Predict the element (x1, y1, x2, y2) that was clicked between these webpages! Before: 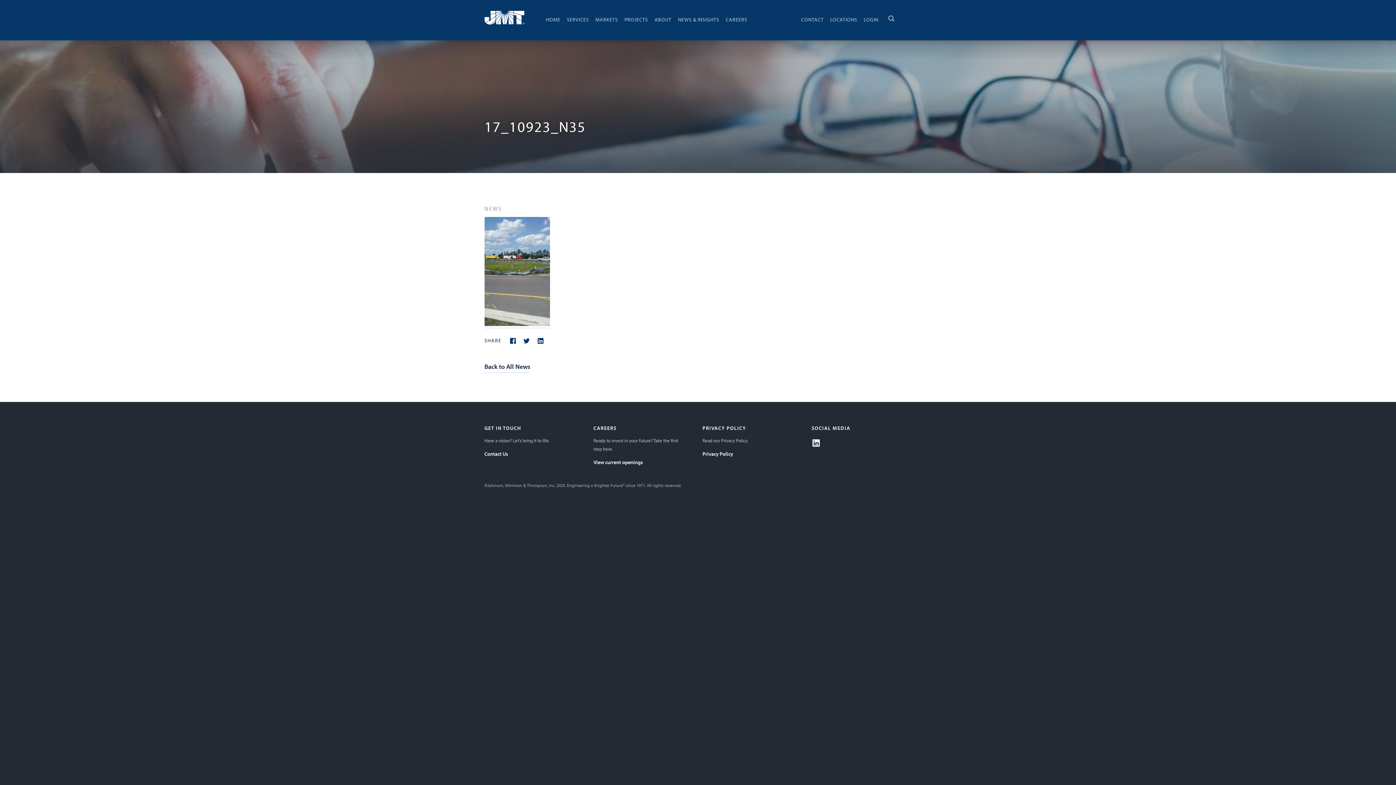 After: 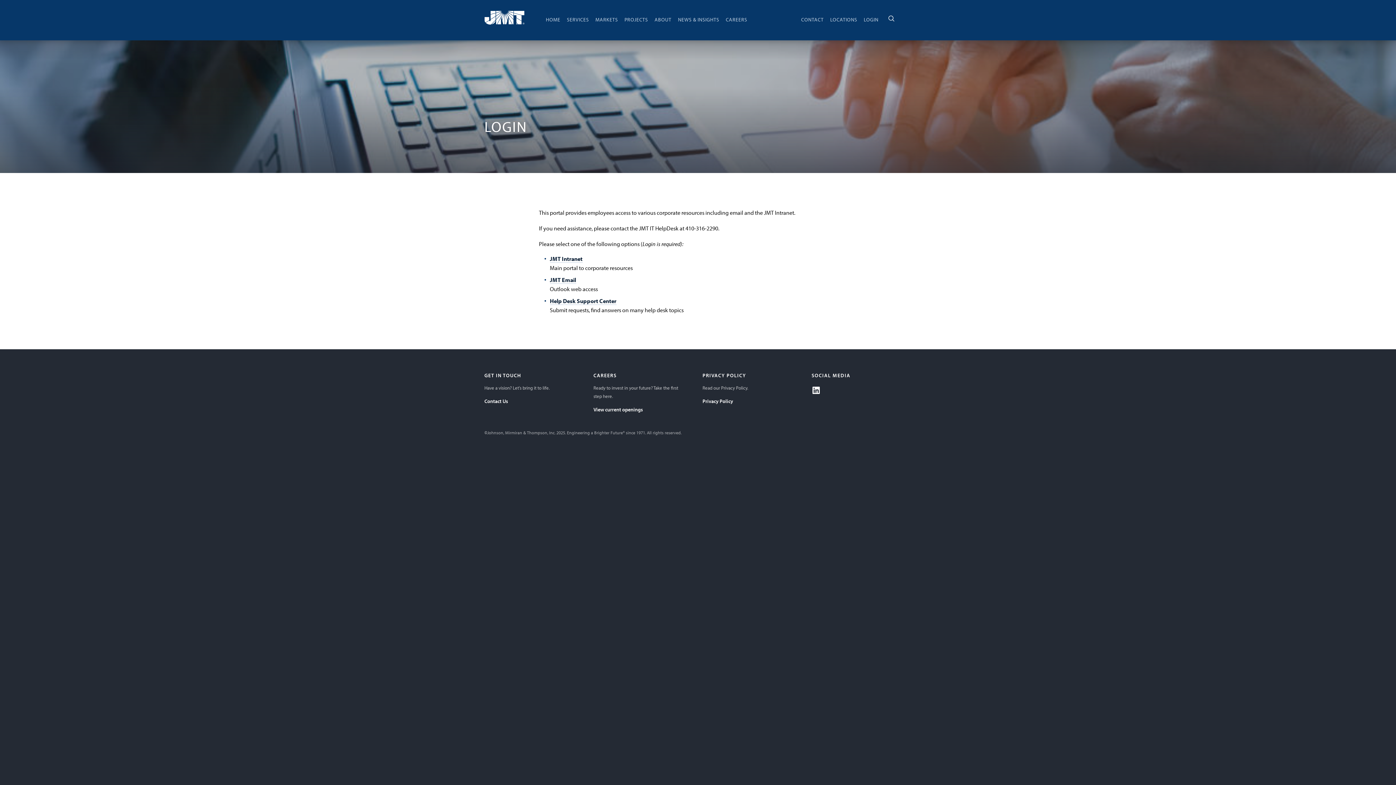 Action: label: LOGIN bbox: (863, 9, 879, 30)